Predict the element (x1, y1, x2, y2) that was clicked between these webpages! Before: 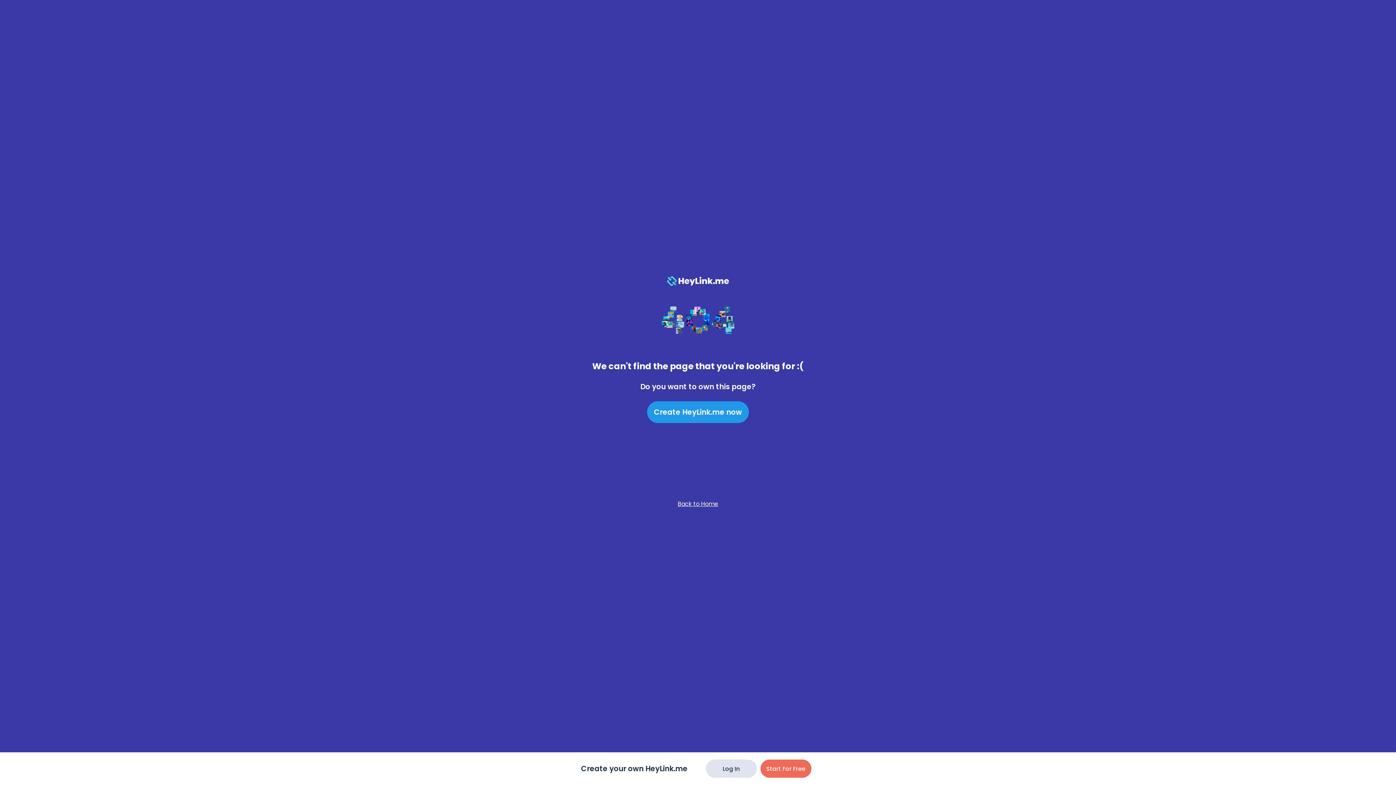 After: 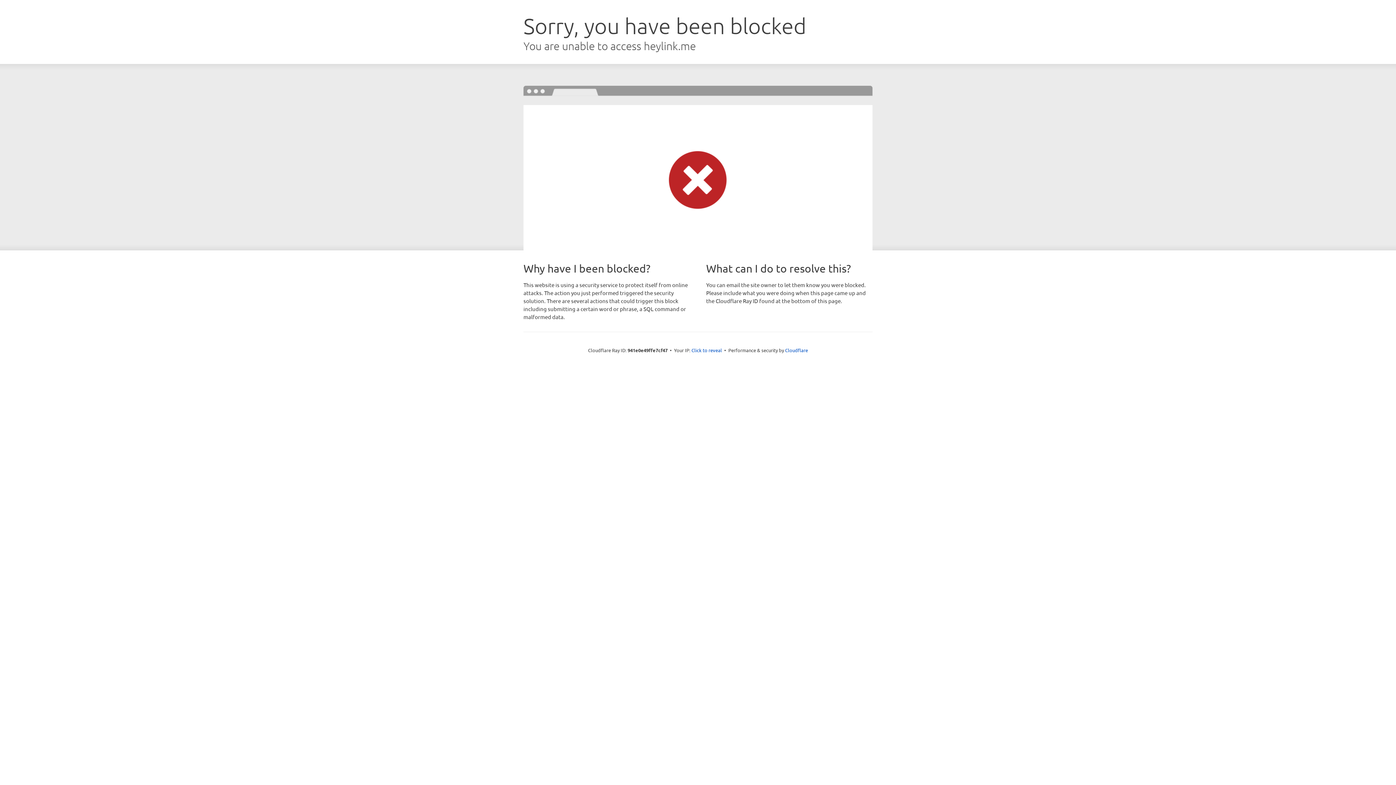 Action: label: Create HeyLink.me now bbox: (647, 401, 749, 423)